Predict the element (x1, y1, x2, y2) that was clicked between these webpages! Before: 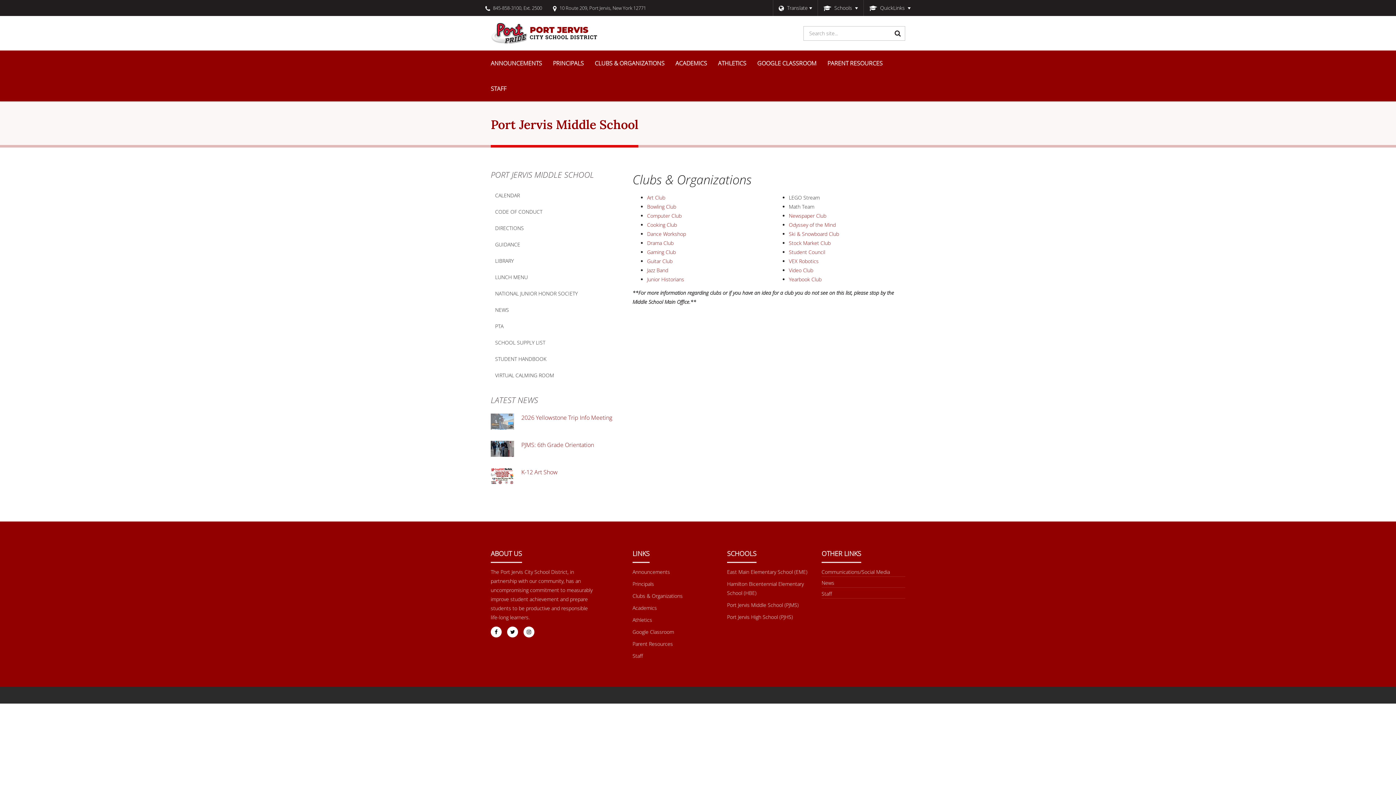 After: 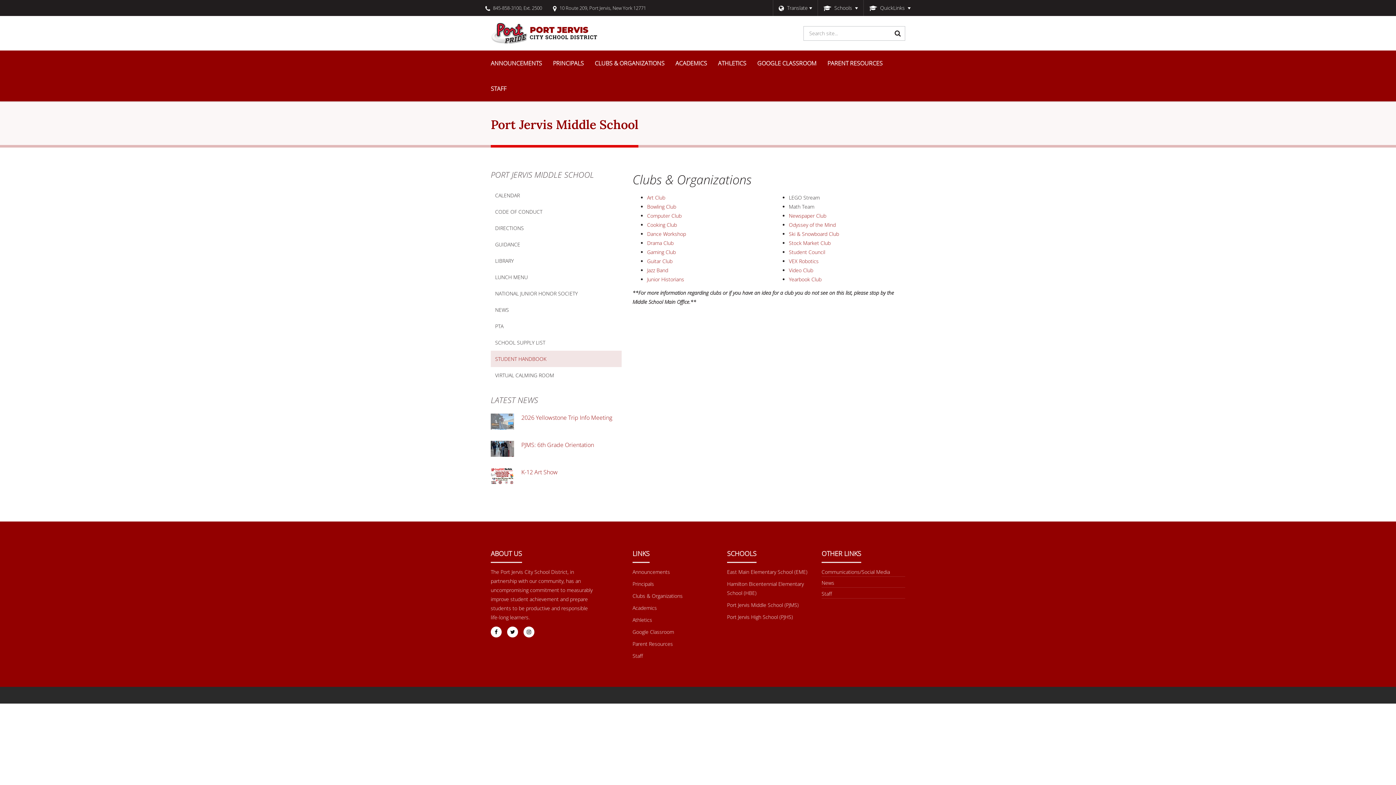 Action: label: STUDENT HANDBOOK
(OPENS IN NEW WINDOW) bbox: (490, 350, 621, 367)